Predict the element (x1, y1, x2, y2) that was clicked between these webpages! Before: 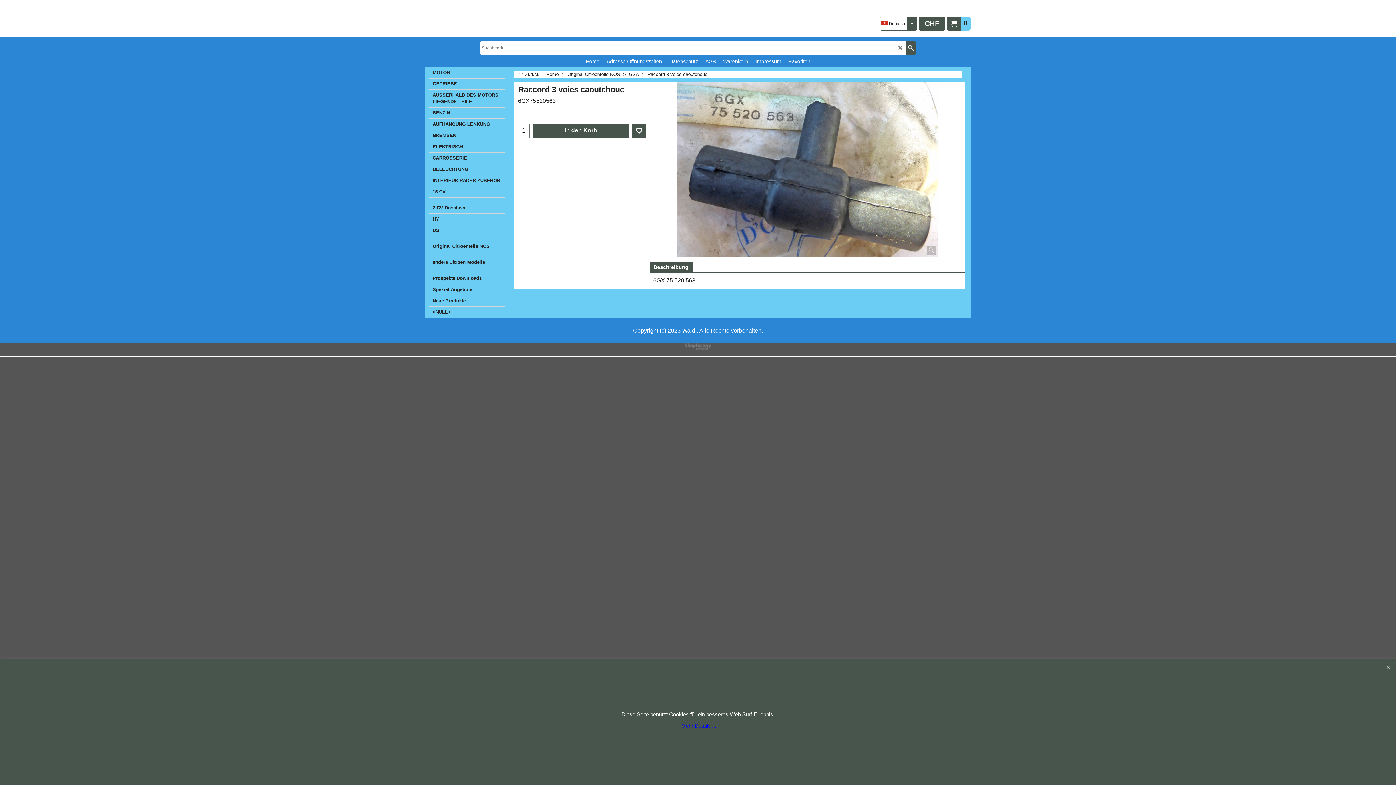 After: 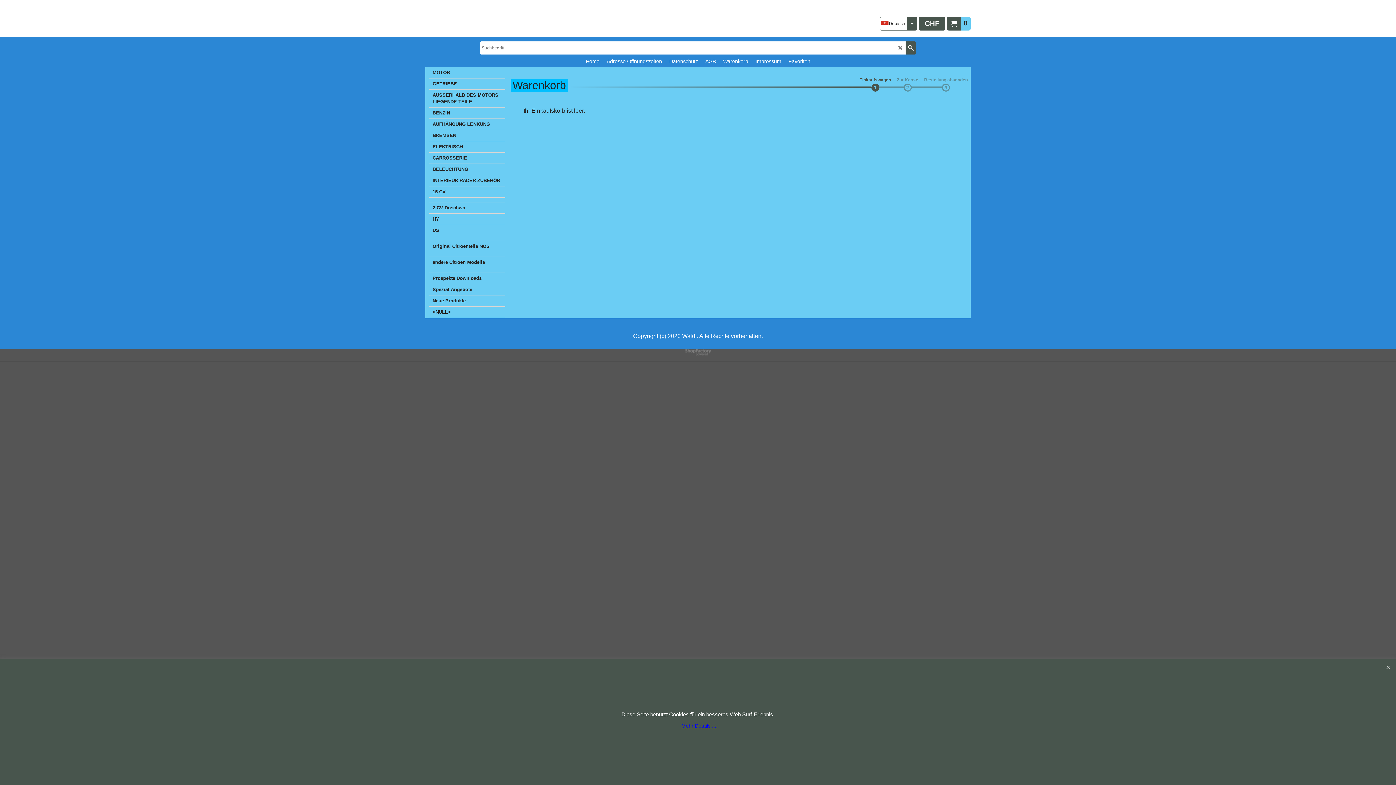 Action: bbox: (947, 16, 970, 29) label: 0